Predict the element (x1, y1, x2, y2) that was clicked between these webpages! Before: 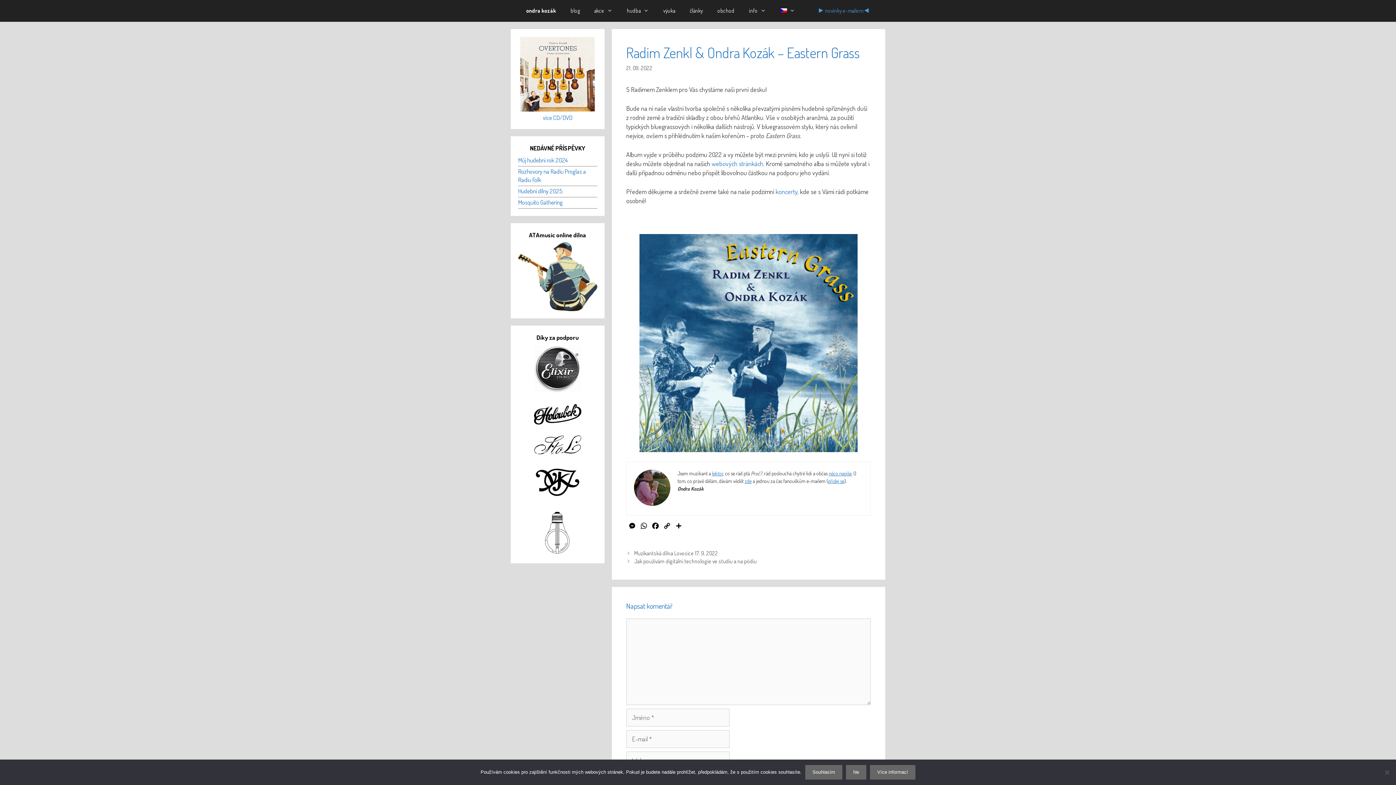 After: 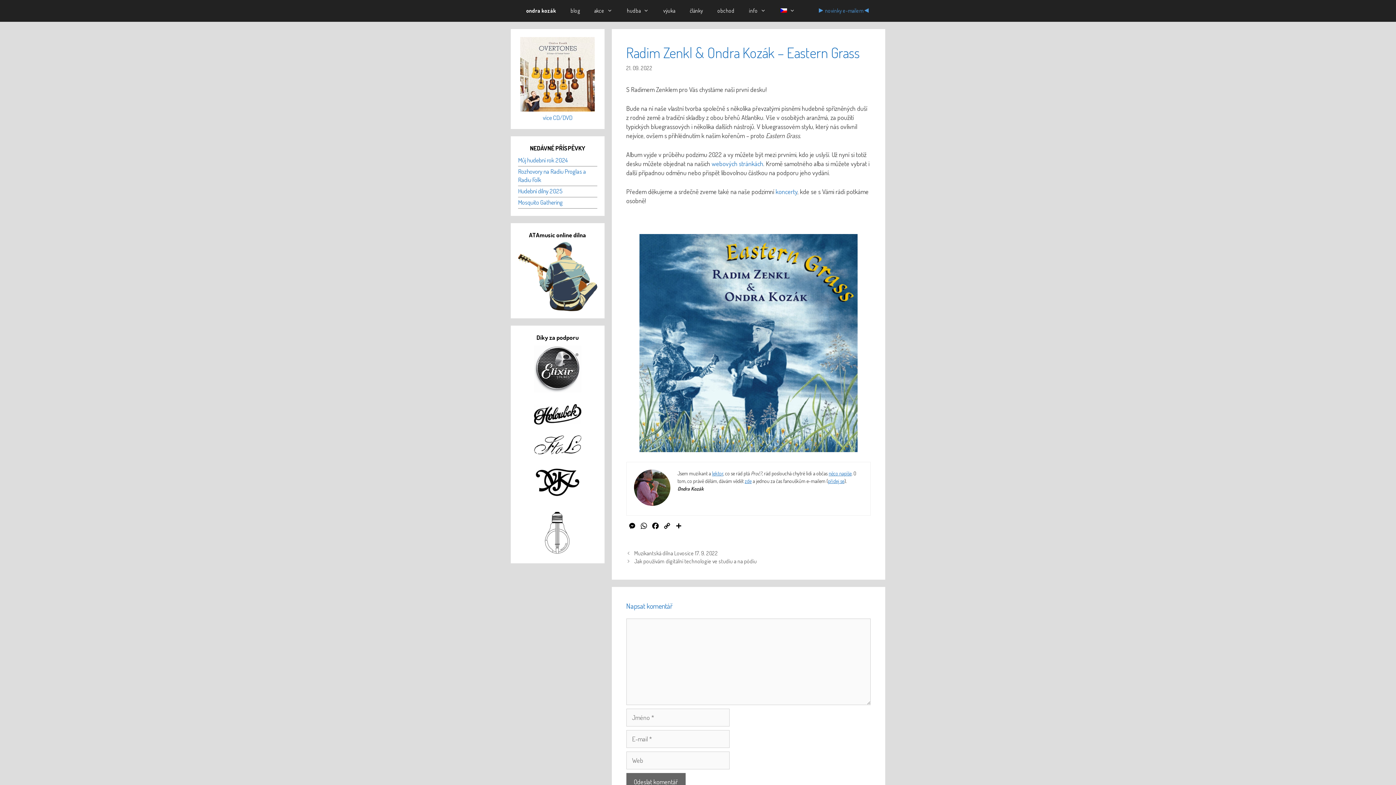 Action: bbox: (846, 765, 866, 780) label: Ne